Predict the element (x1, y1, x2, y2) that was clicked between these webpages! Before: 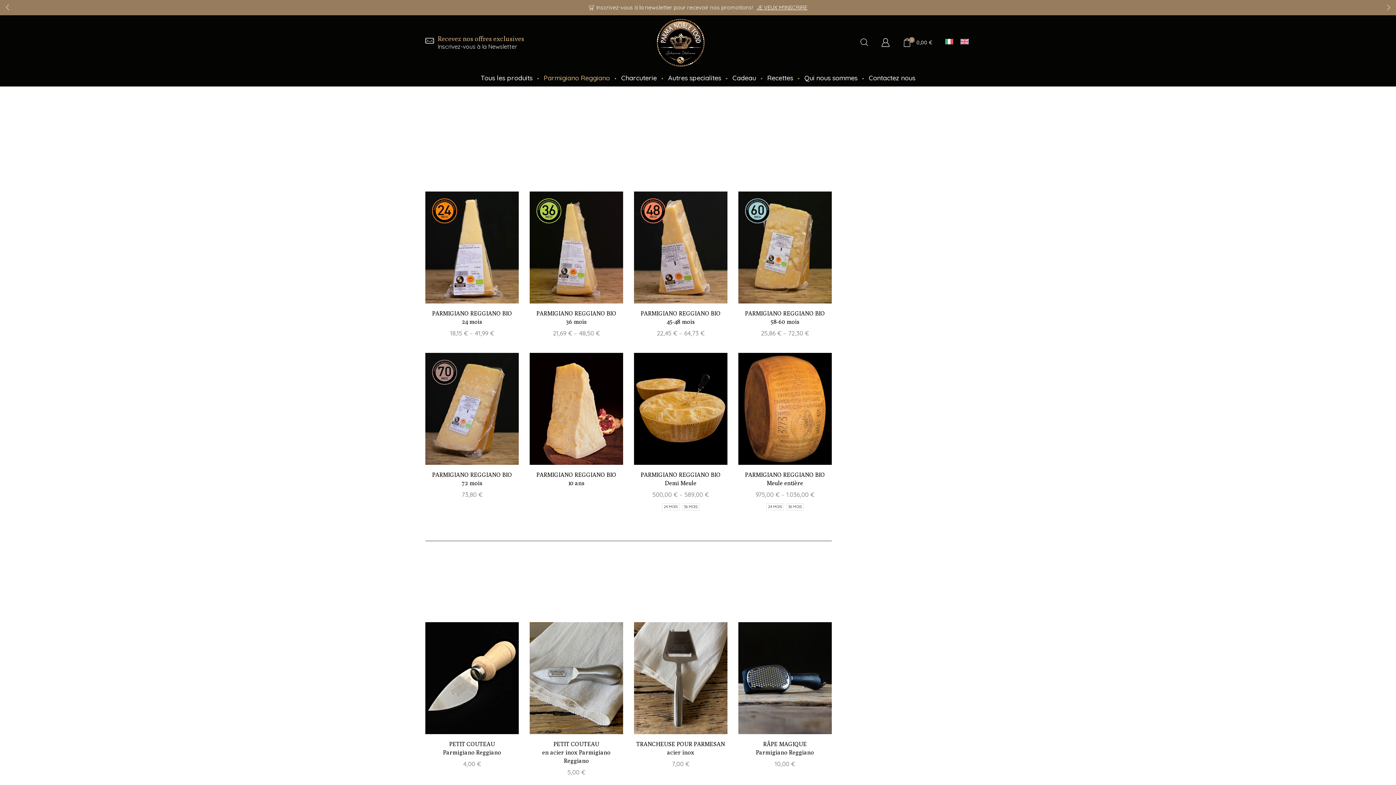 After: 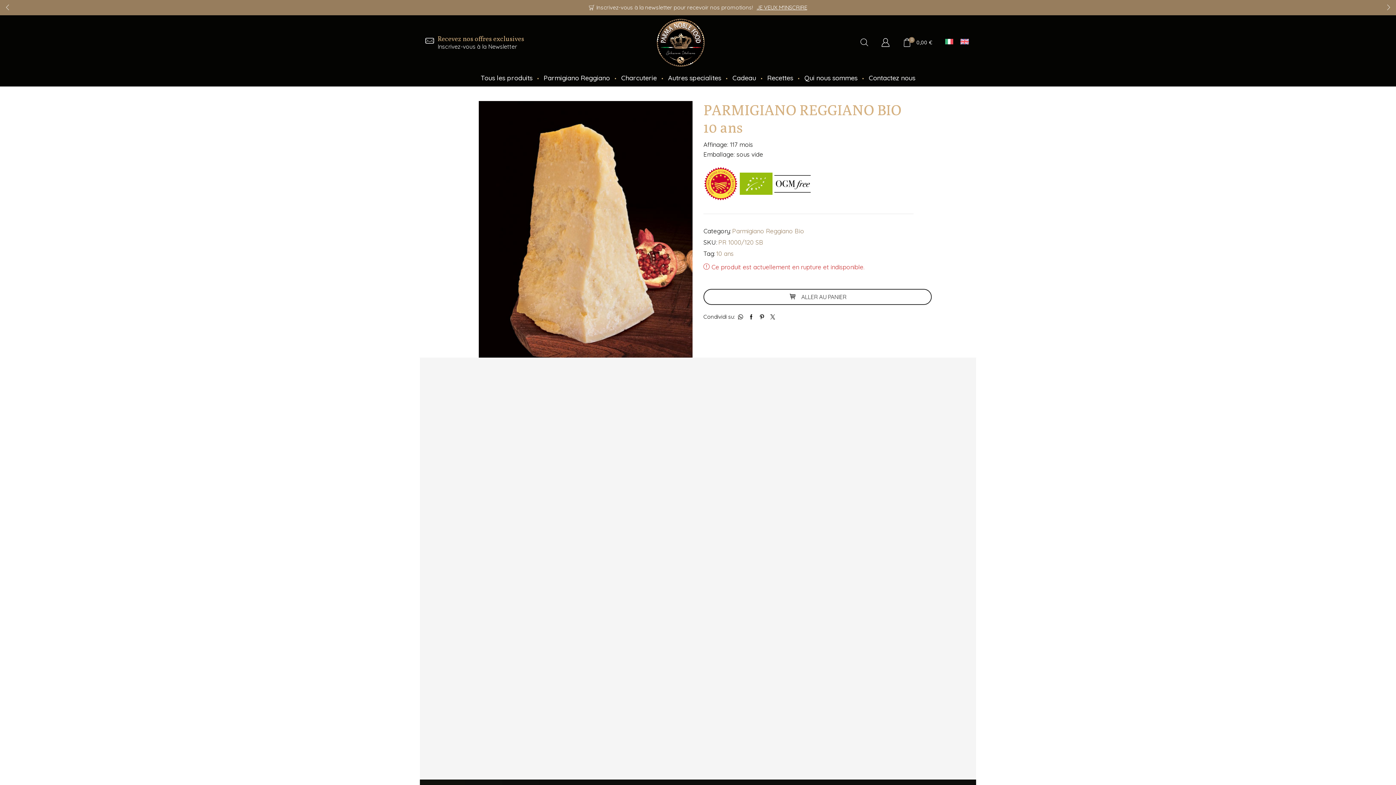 Action: bbox: (529, 471, 623, 487) label: PARMIGIANO REGGIANO BIO
10 ans